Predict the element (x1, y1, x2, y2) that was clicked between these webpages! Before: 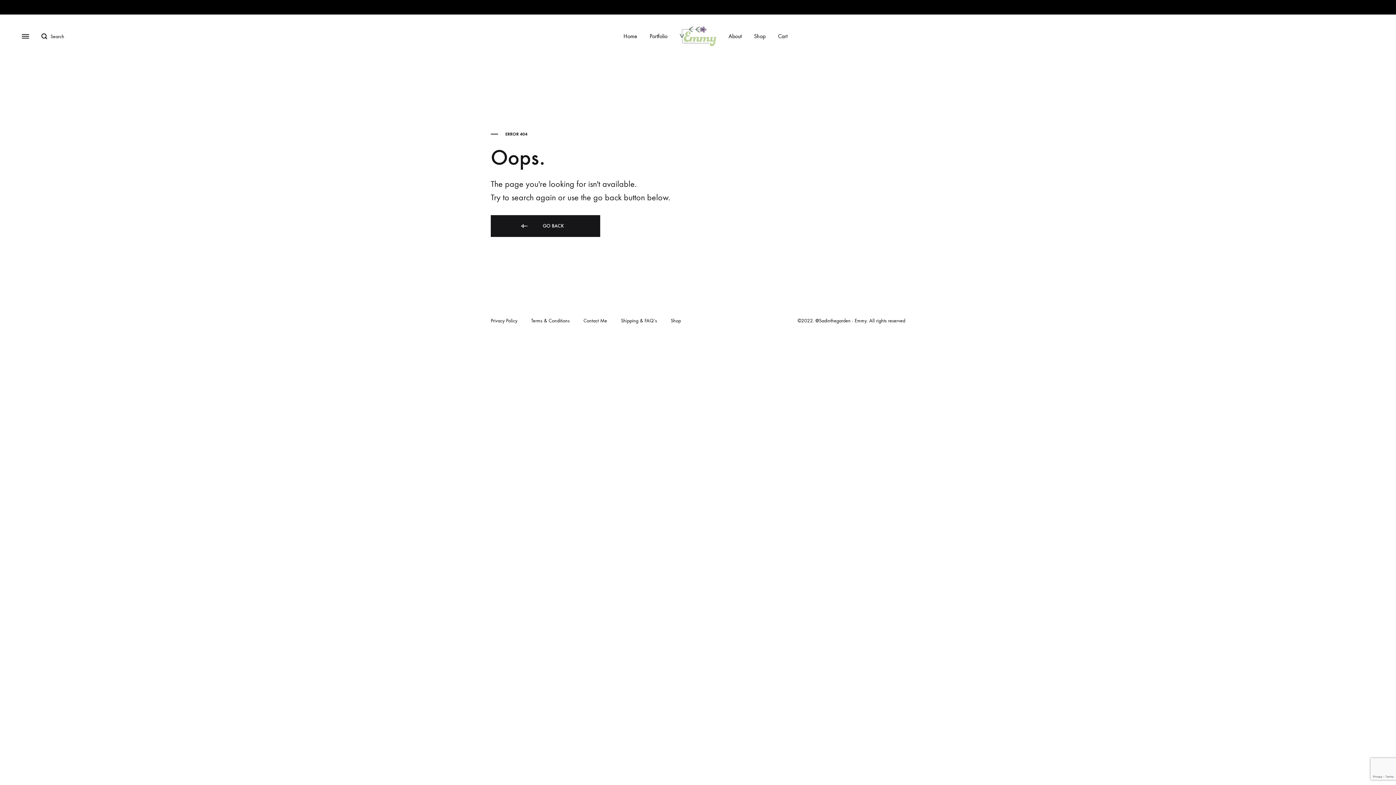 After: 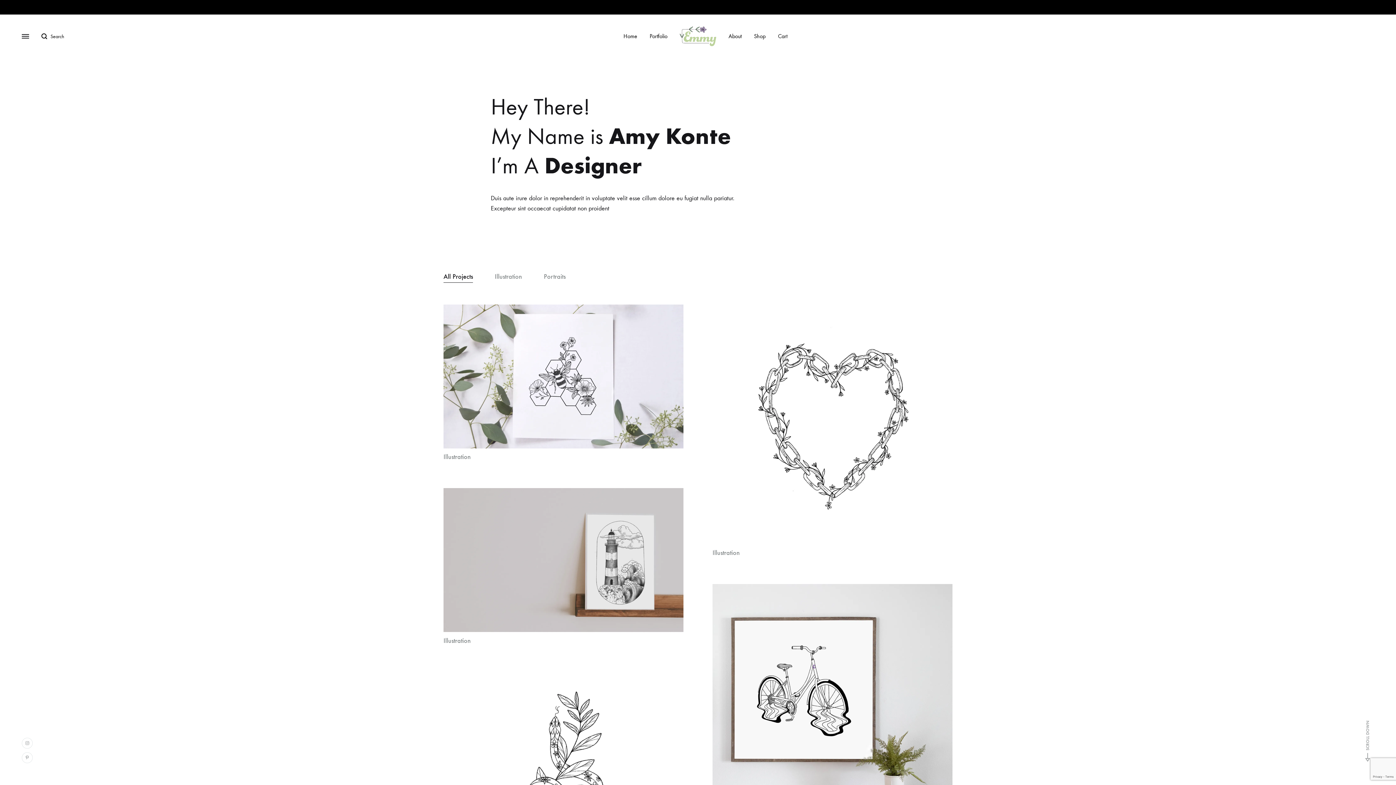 Action: bbox: (649, 32, 667, 40) label: Portfolio